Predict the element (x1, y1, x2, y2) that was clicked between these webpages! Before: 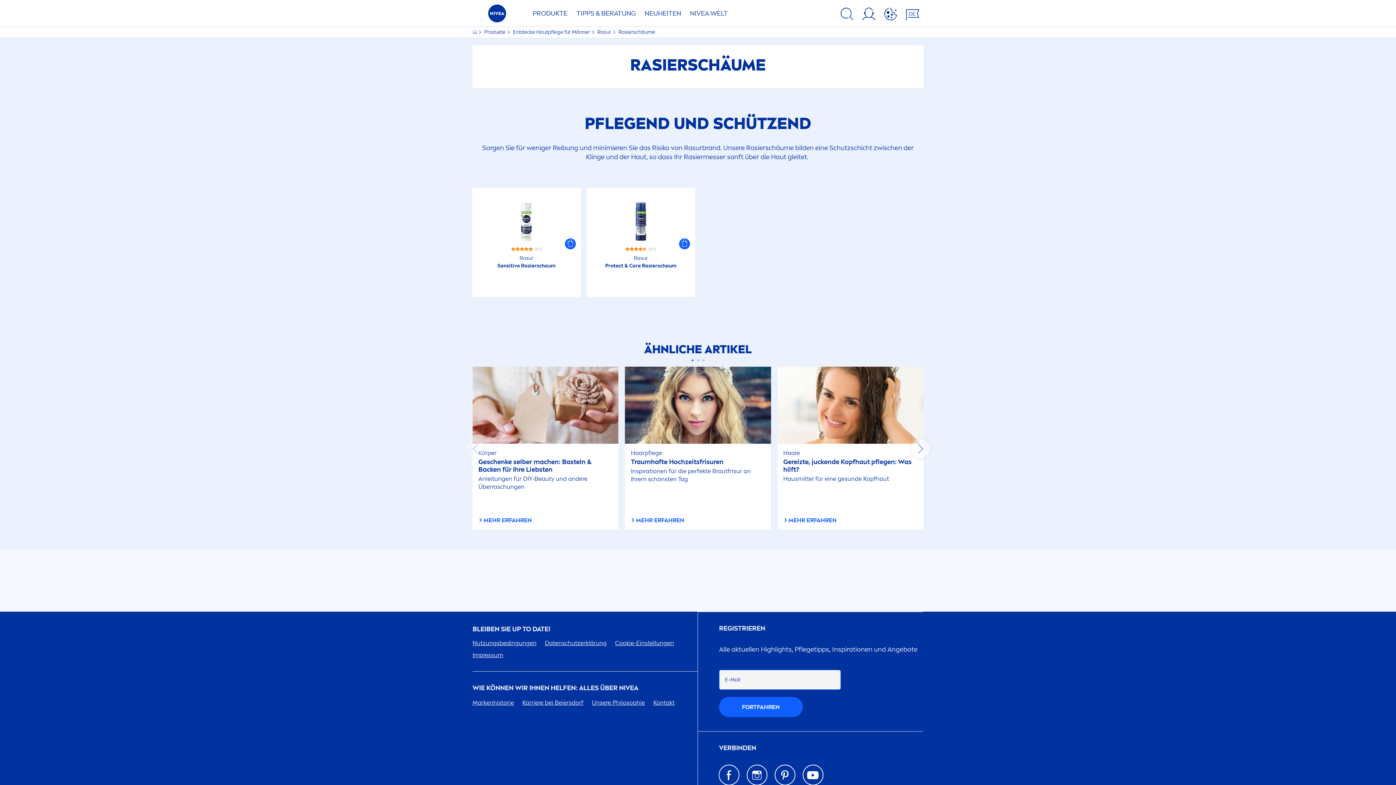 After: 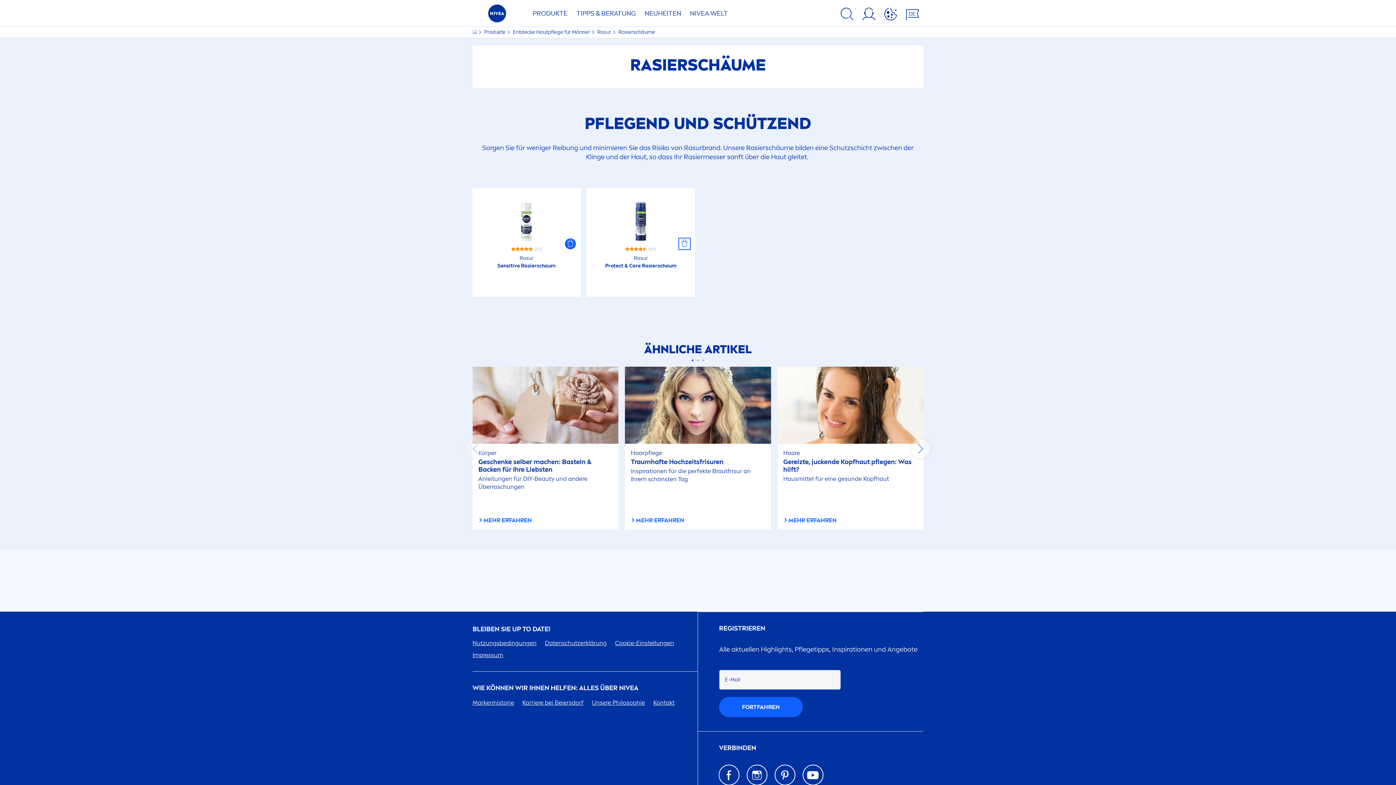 Action: bbox: (679, 238, 690, 249)